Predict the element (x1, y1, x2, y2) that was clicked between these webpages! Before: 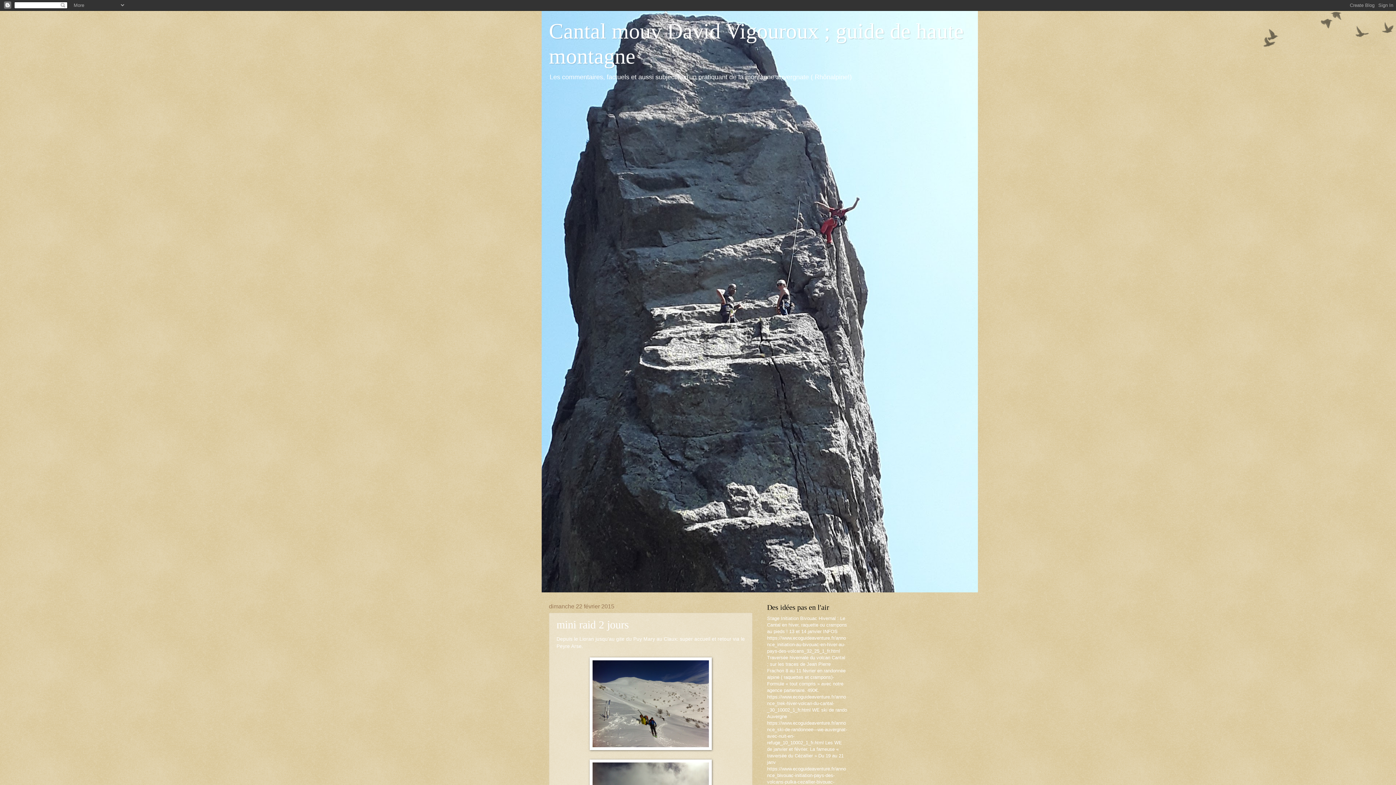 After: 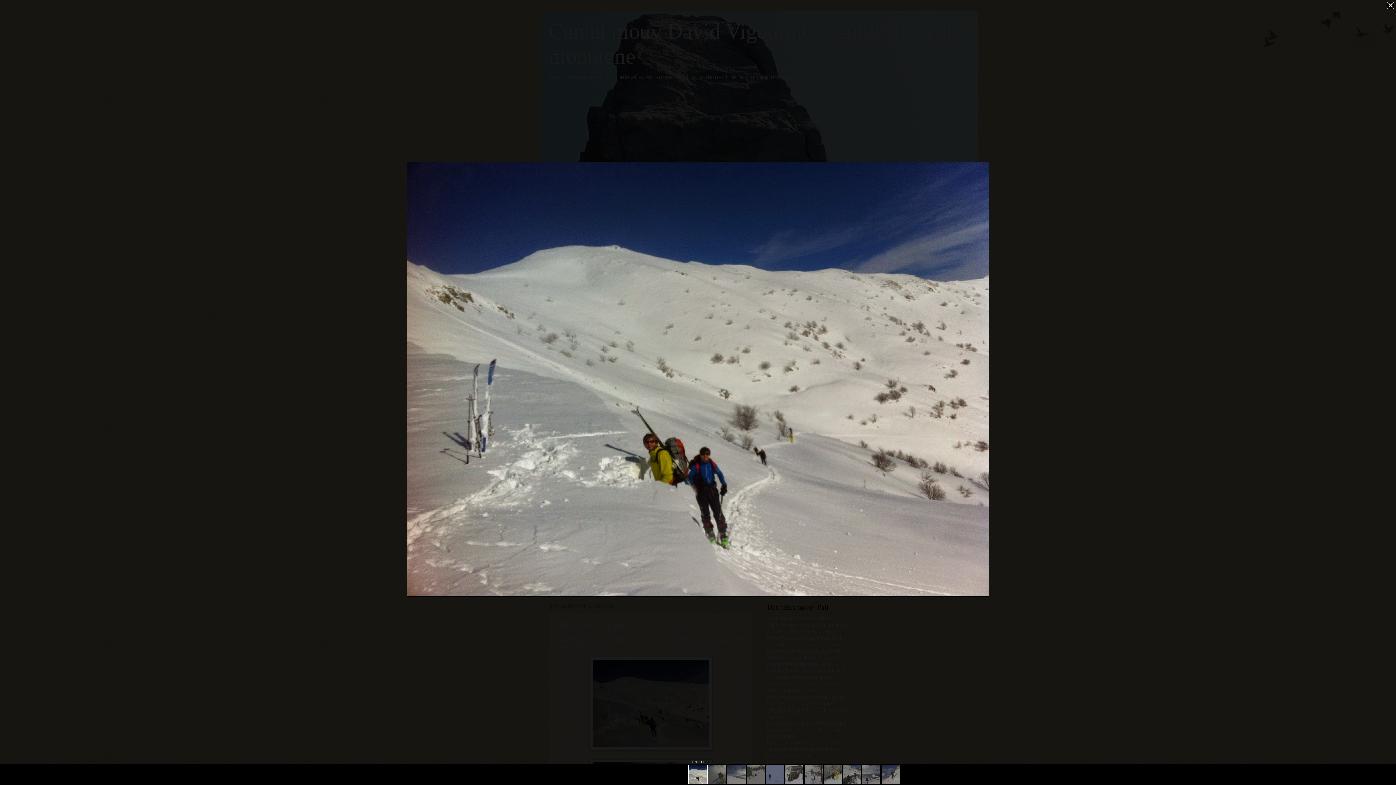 Action: bbox: (589, 746, 712, 751)